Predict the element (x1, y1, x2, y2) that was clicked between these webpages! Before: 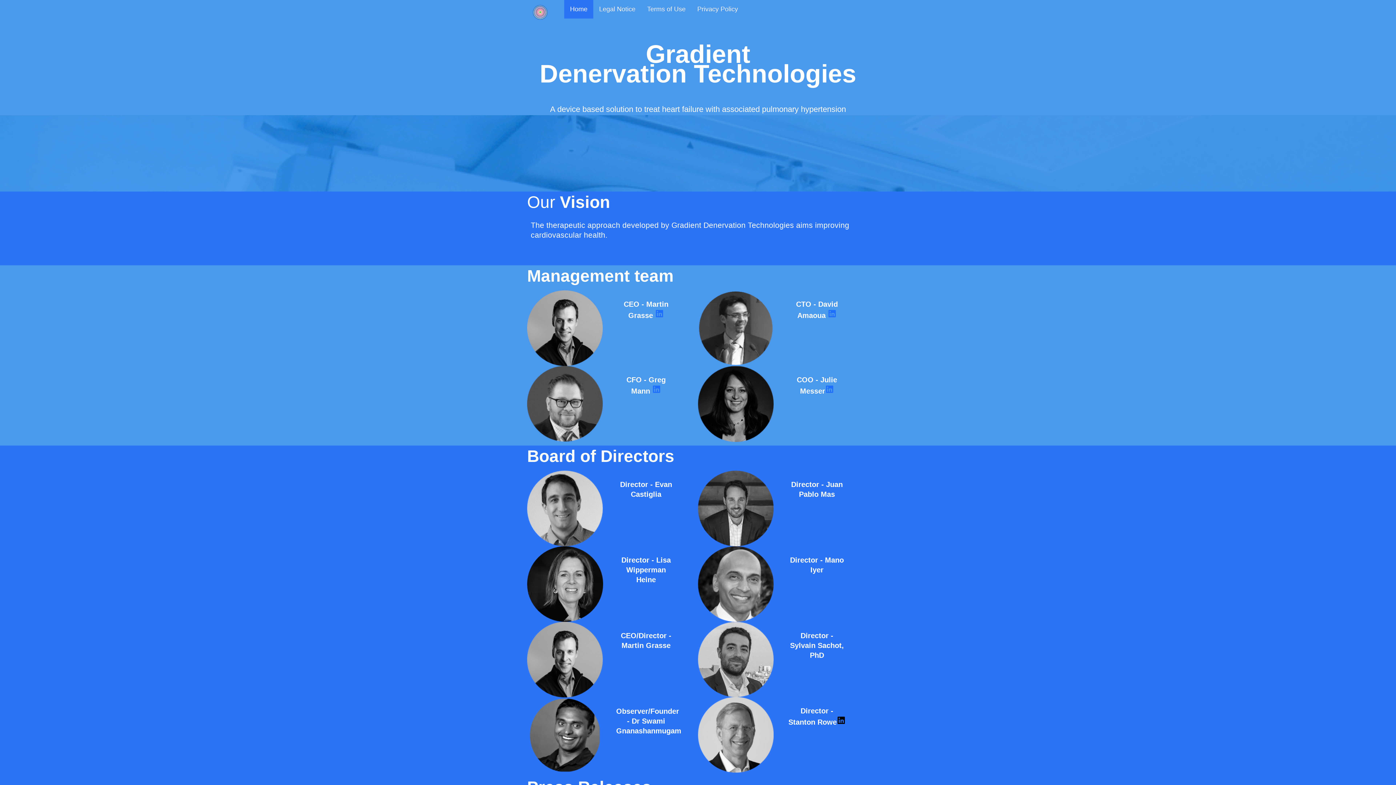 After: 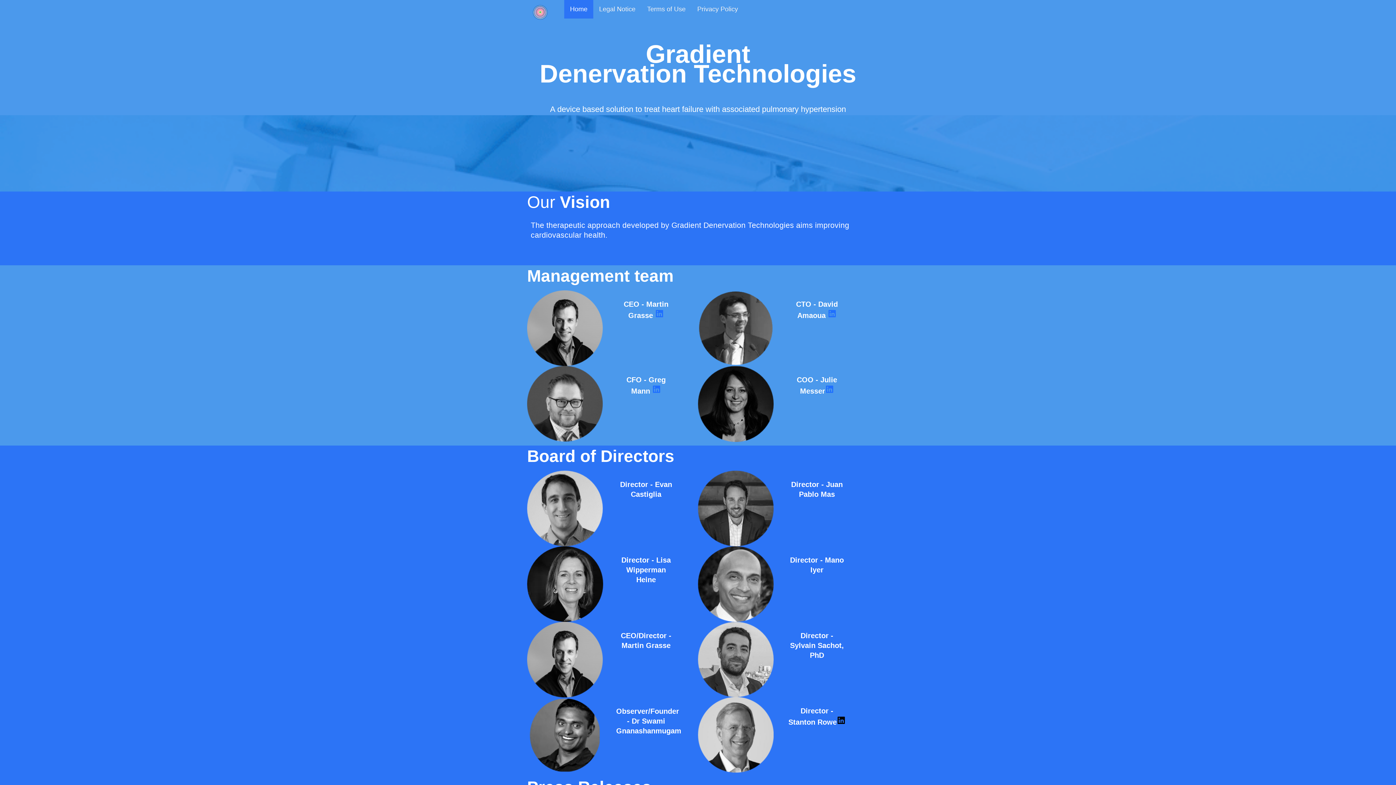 Action: bbox: (527, 0, 553, 24)